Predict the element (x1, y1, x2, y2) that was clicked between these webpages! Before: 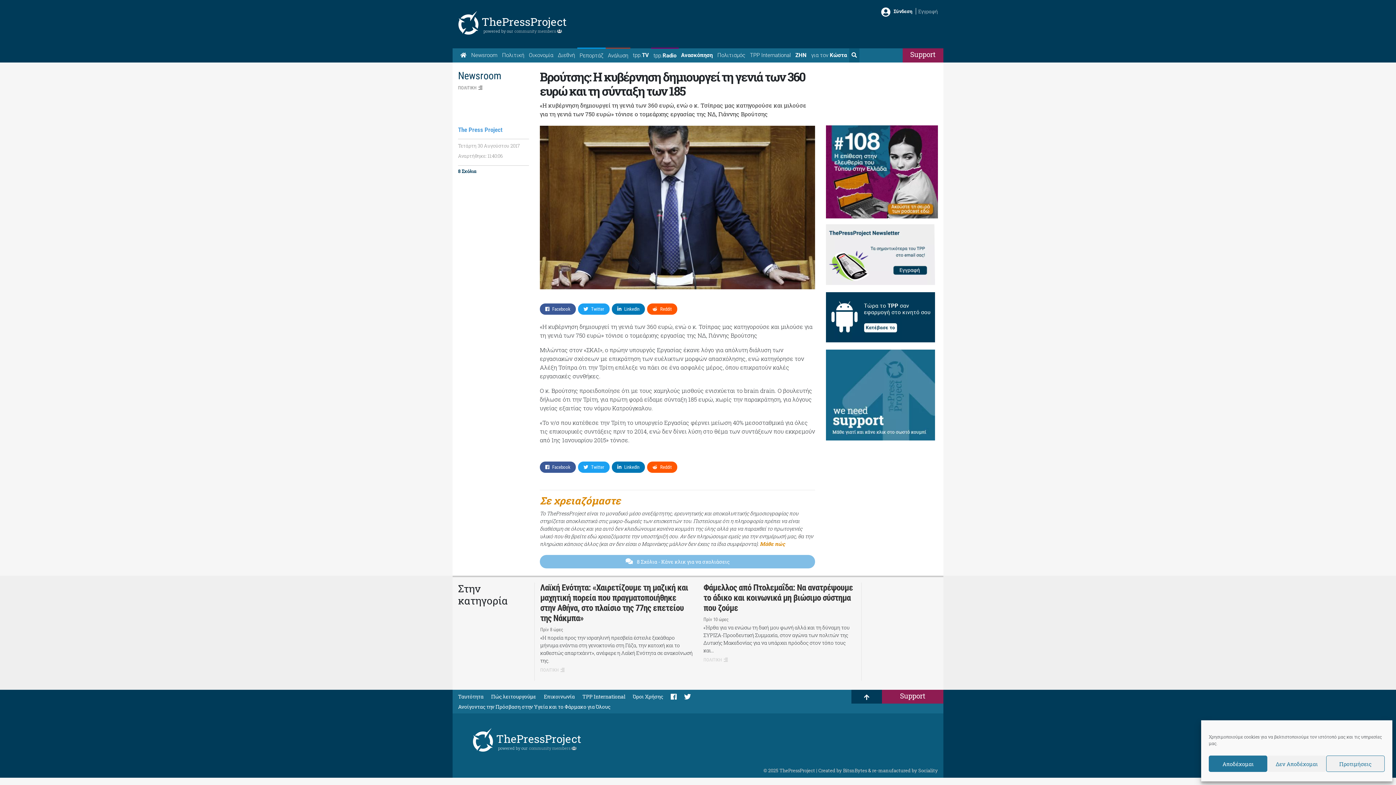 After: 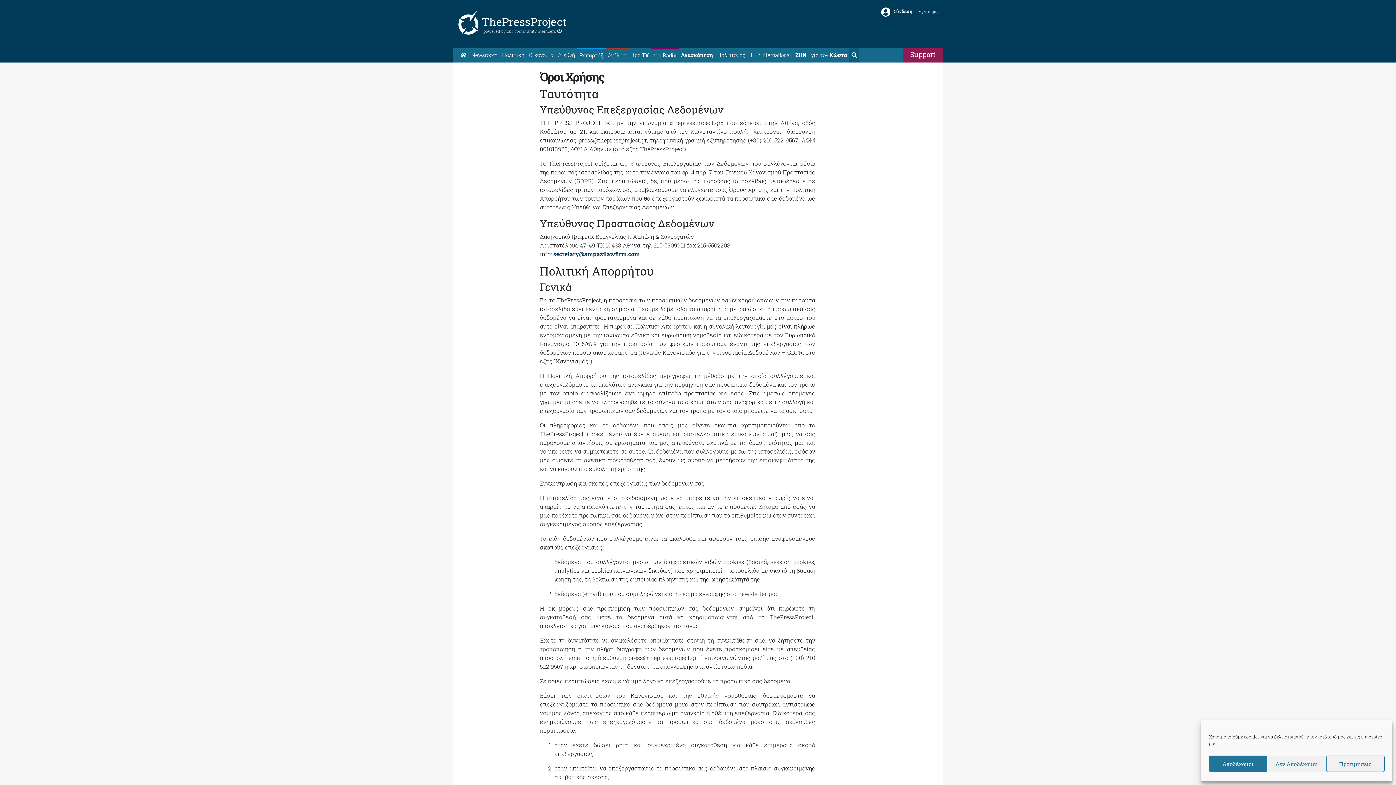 Action: bbox: (633, 691, 669, 701) label: Όροι Χρήσης